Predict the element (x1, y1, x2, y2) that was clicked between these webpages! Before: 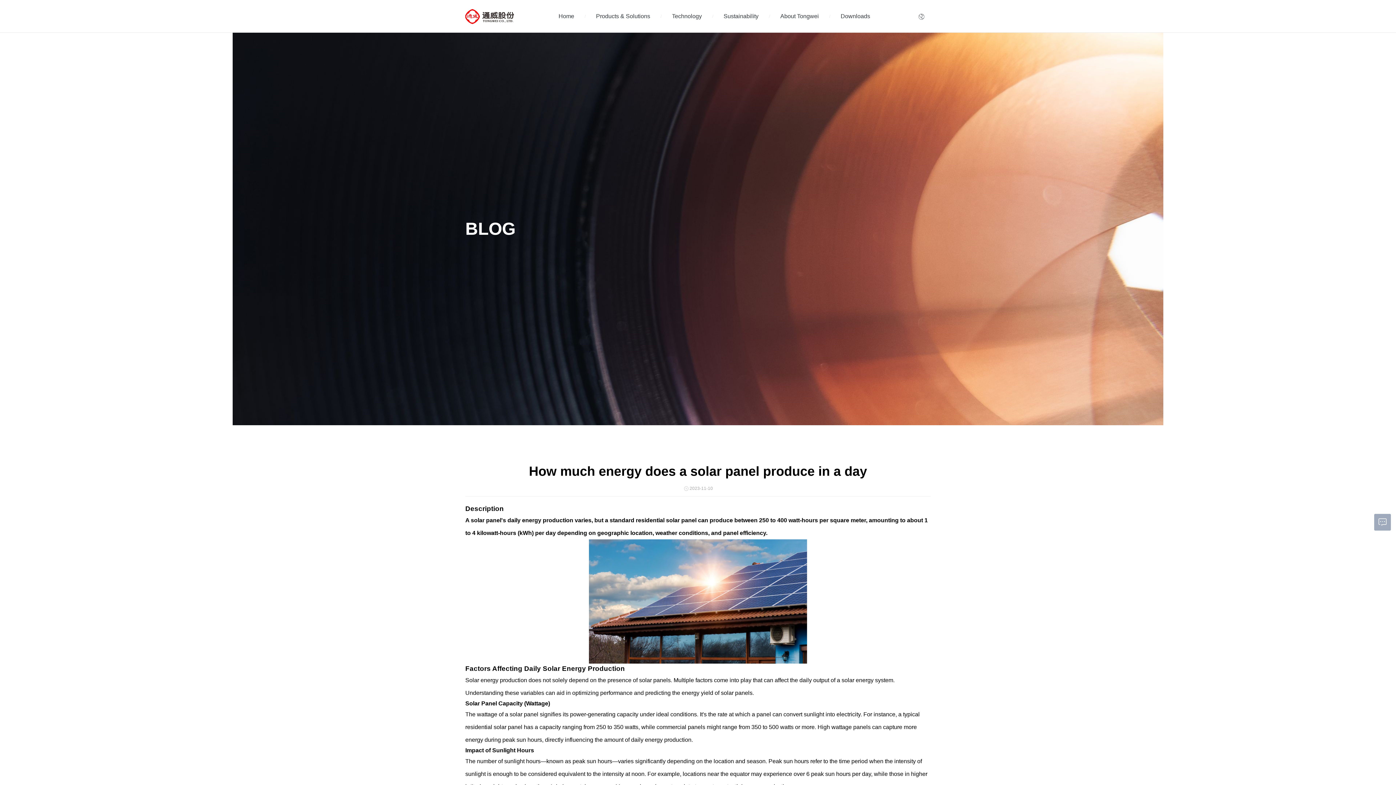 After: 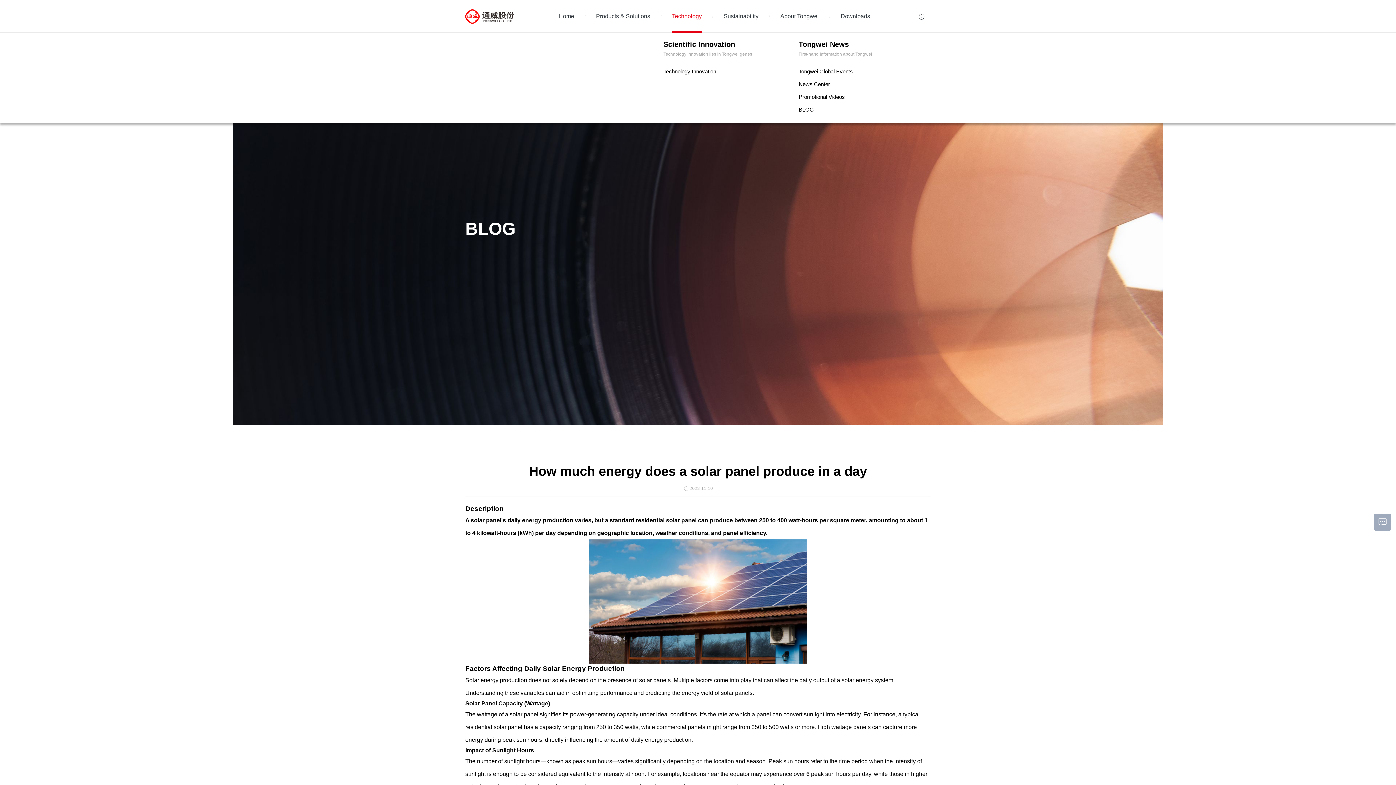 Action: bbox: (672, 0, 702, 32) label: Technology